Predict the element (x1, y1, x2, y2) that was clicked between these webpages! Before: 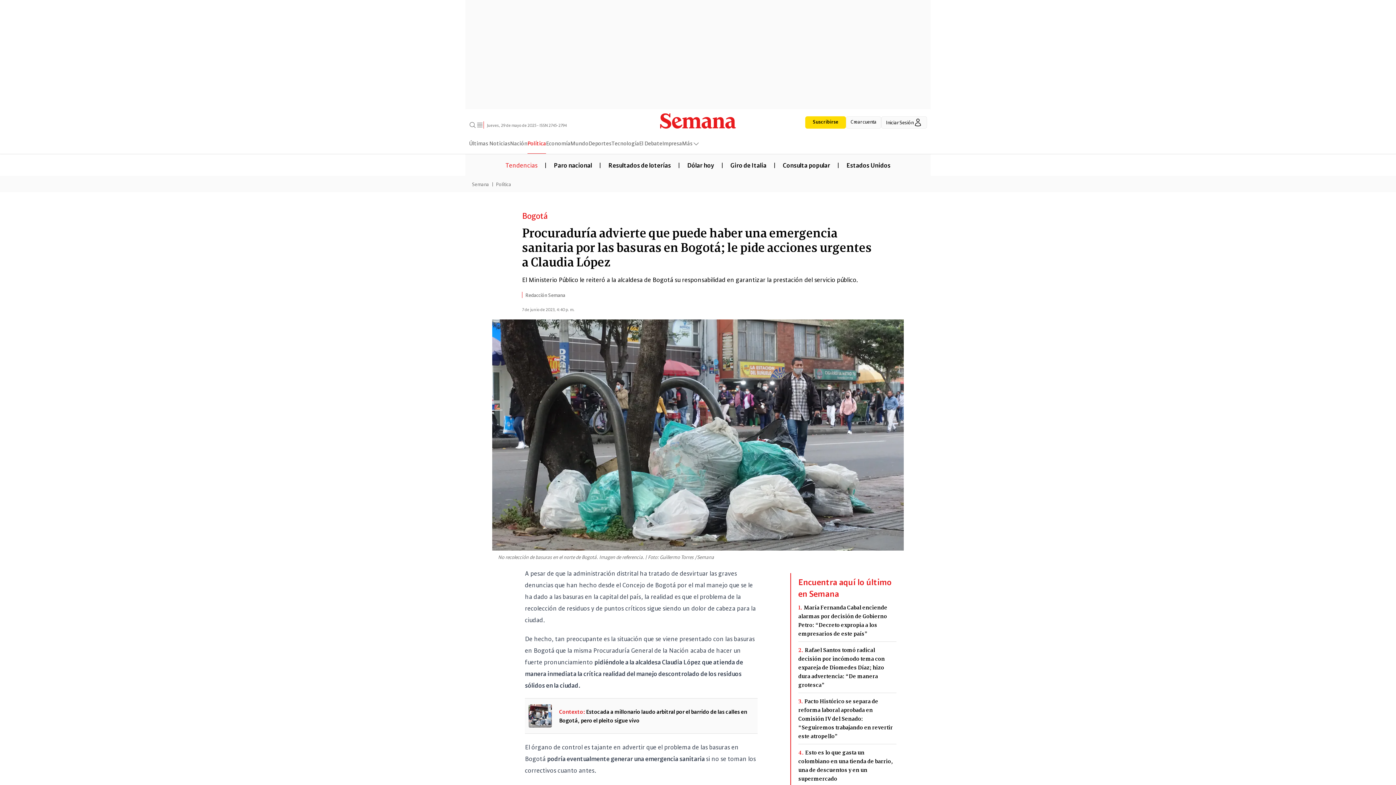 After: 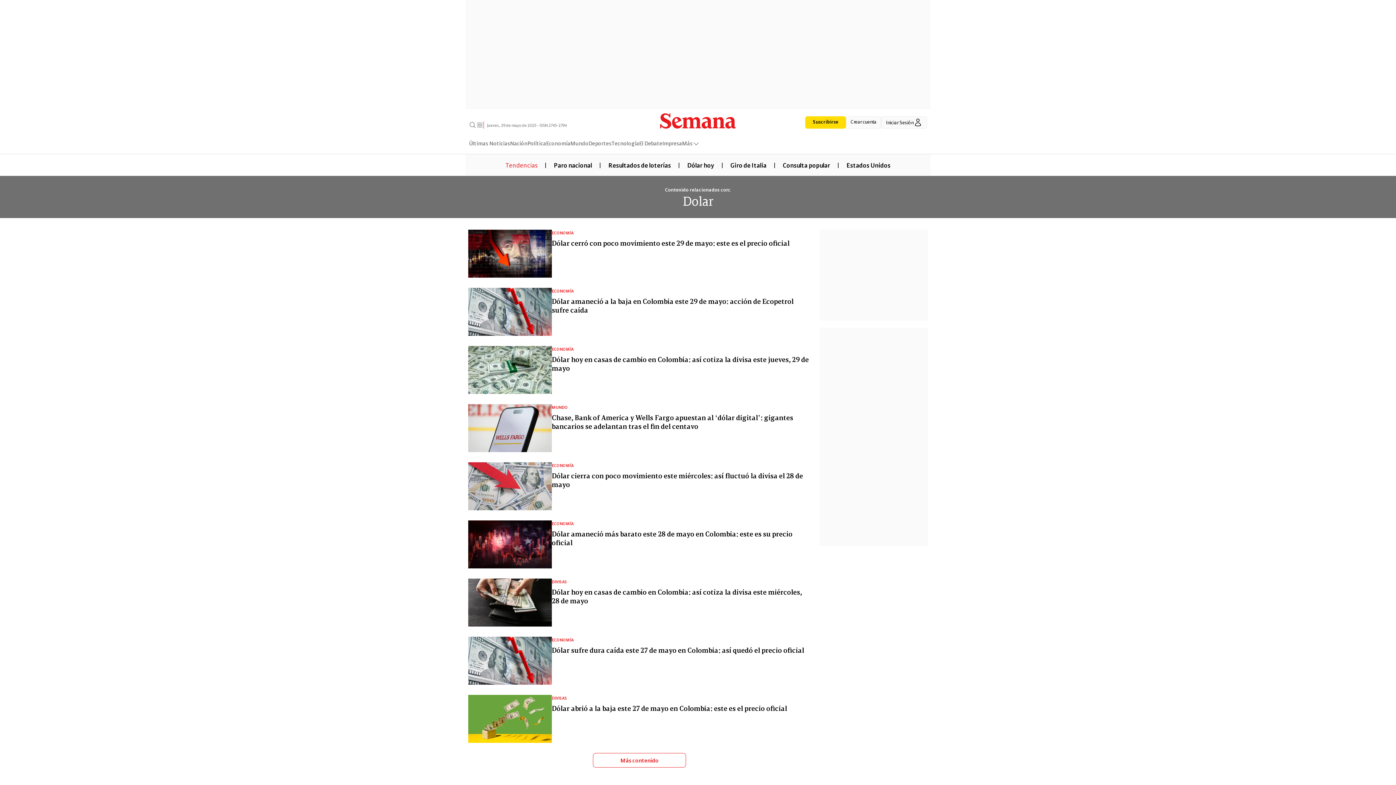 Action: label: Dólar hoy bbox: (680, 160, 721, 168)